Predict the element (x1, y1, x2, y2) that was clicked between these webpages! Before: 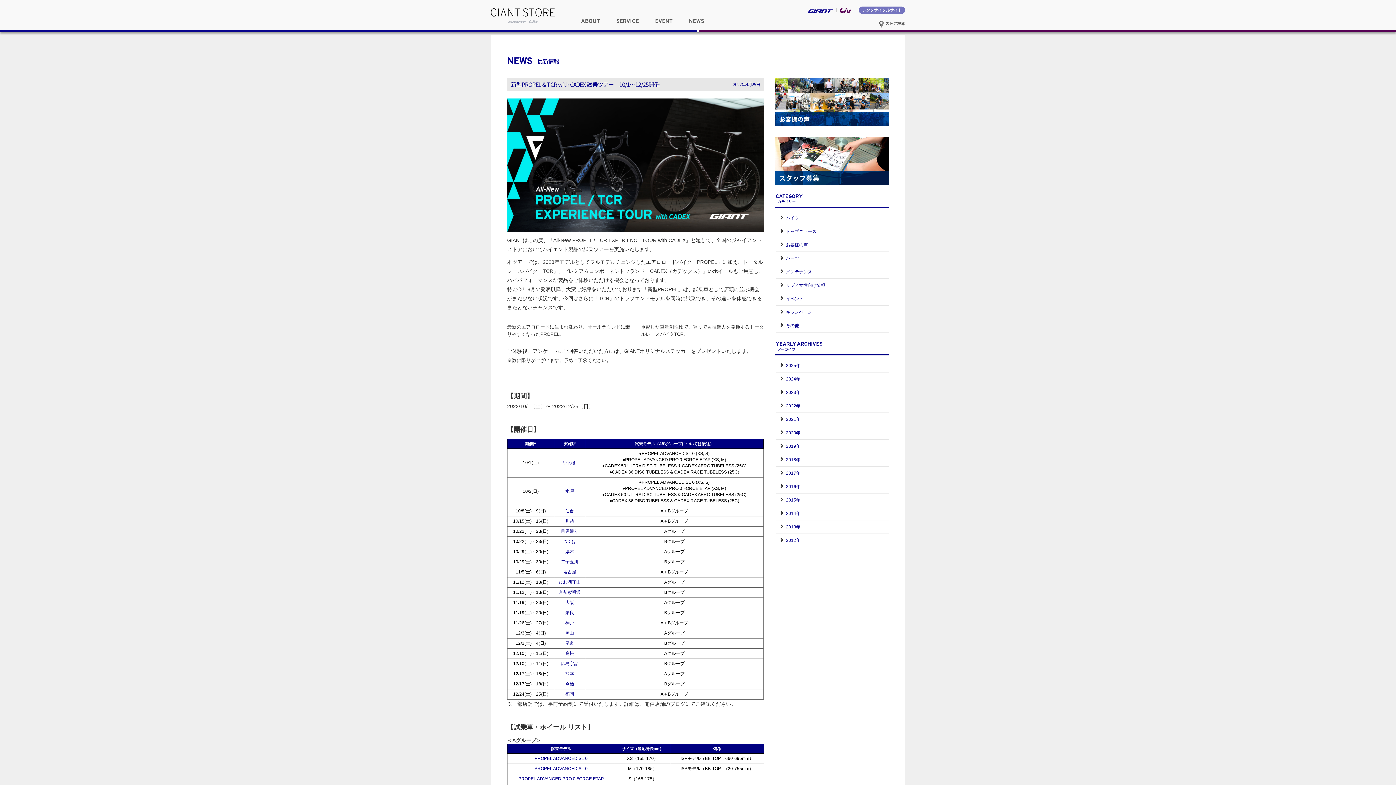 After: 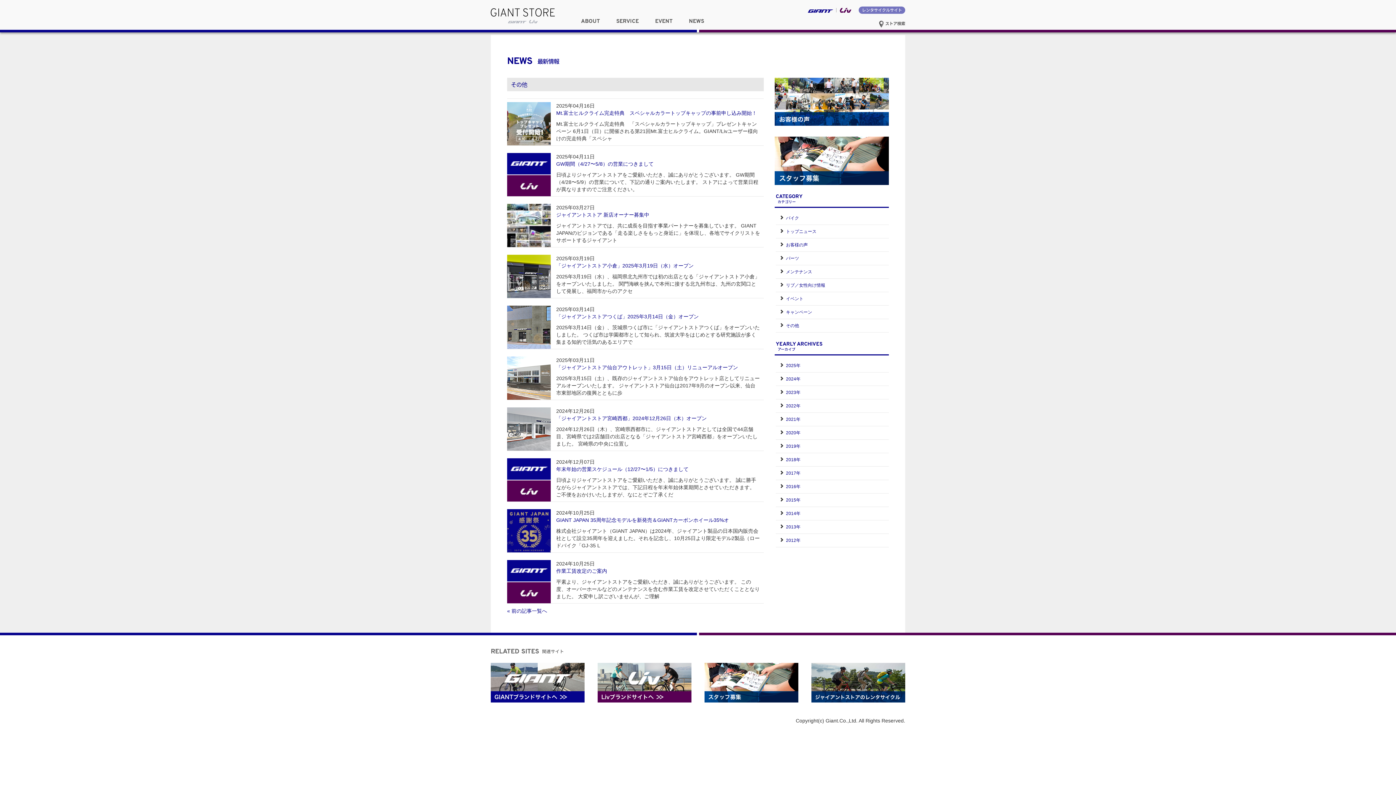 Action: label: その他 bbox: (786, 323, 799, 328)